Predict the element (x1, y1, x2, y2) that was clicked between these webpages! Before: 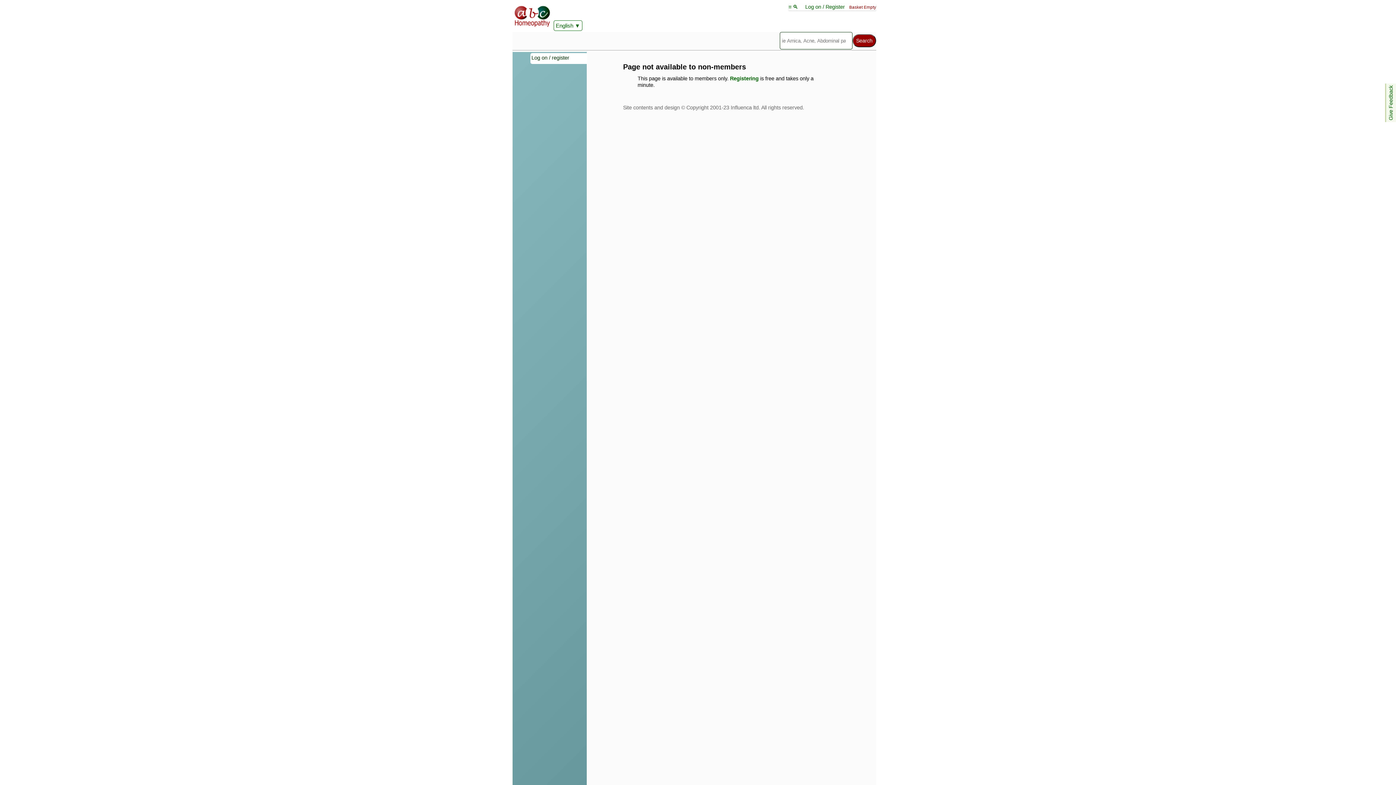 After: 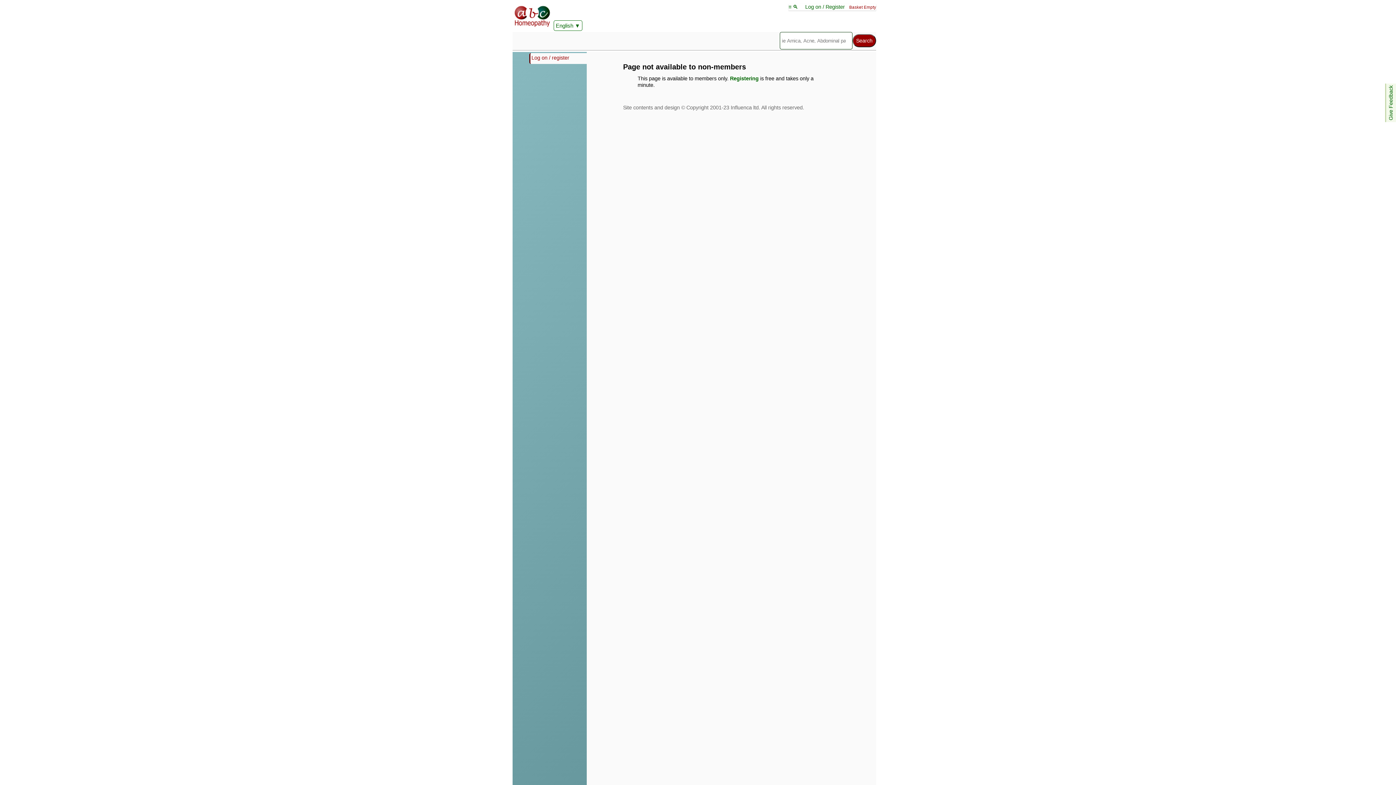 Action: bbox: (530, 53, 587, 64) label: Log on / register